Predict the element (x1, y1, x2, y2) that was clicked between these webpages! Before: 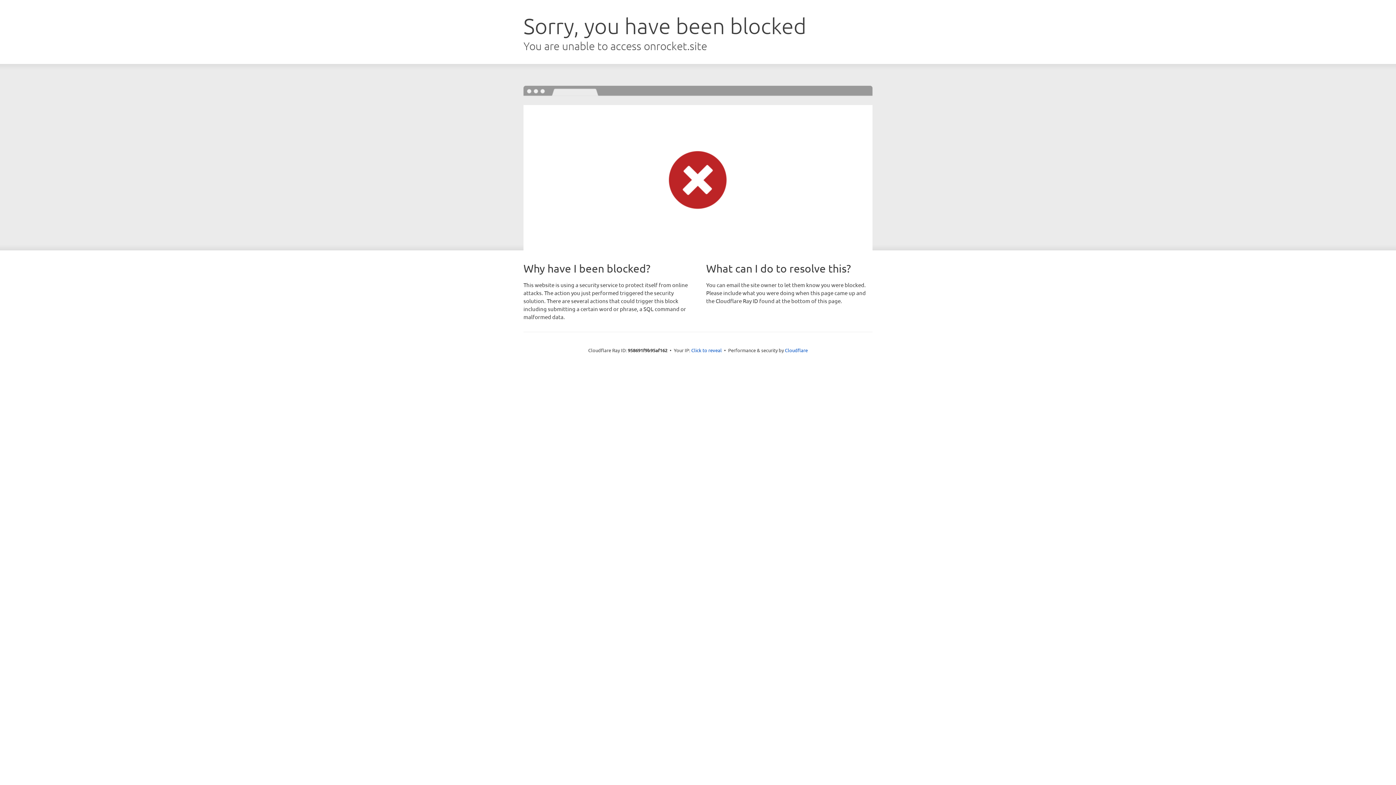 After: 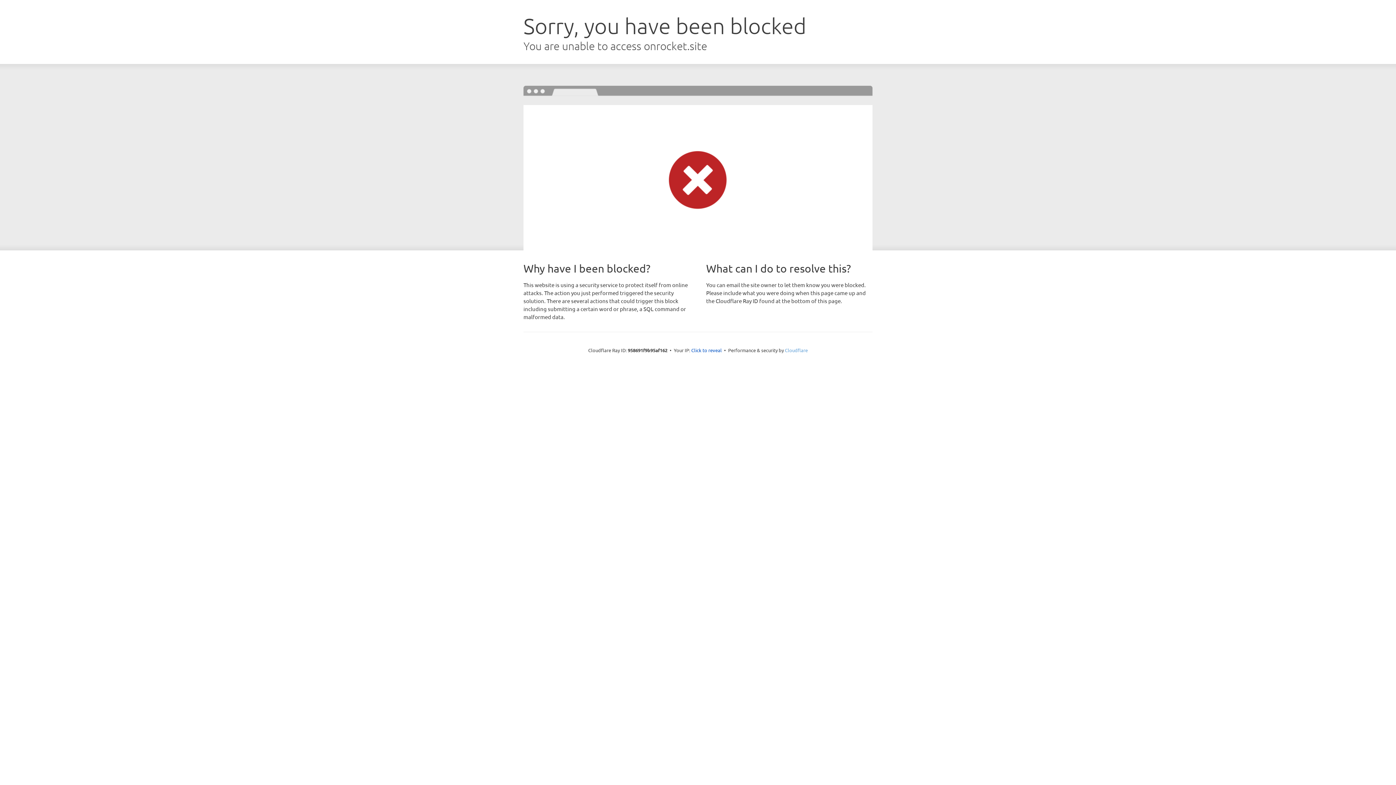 Action: label: Cloudflare bbox: (785, 347, 808, 353)